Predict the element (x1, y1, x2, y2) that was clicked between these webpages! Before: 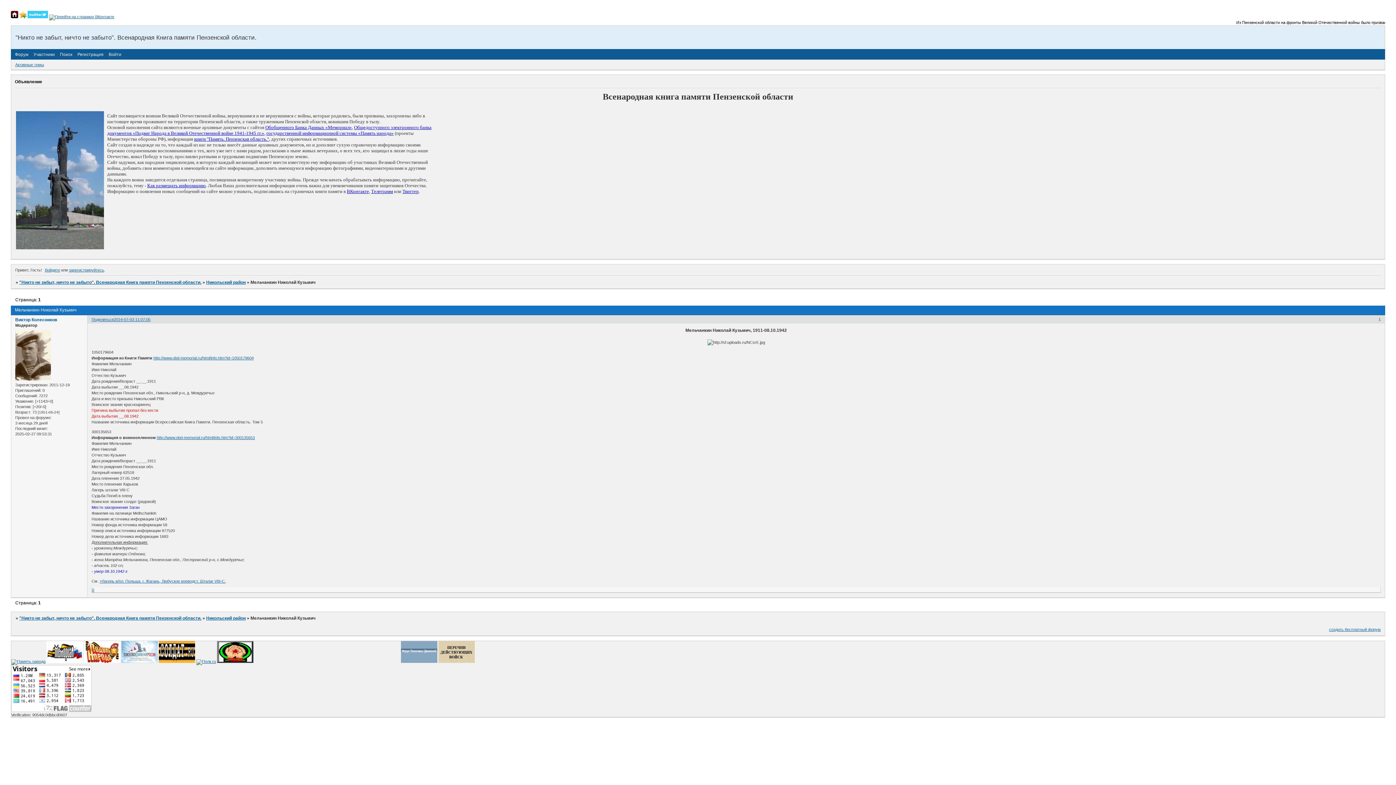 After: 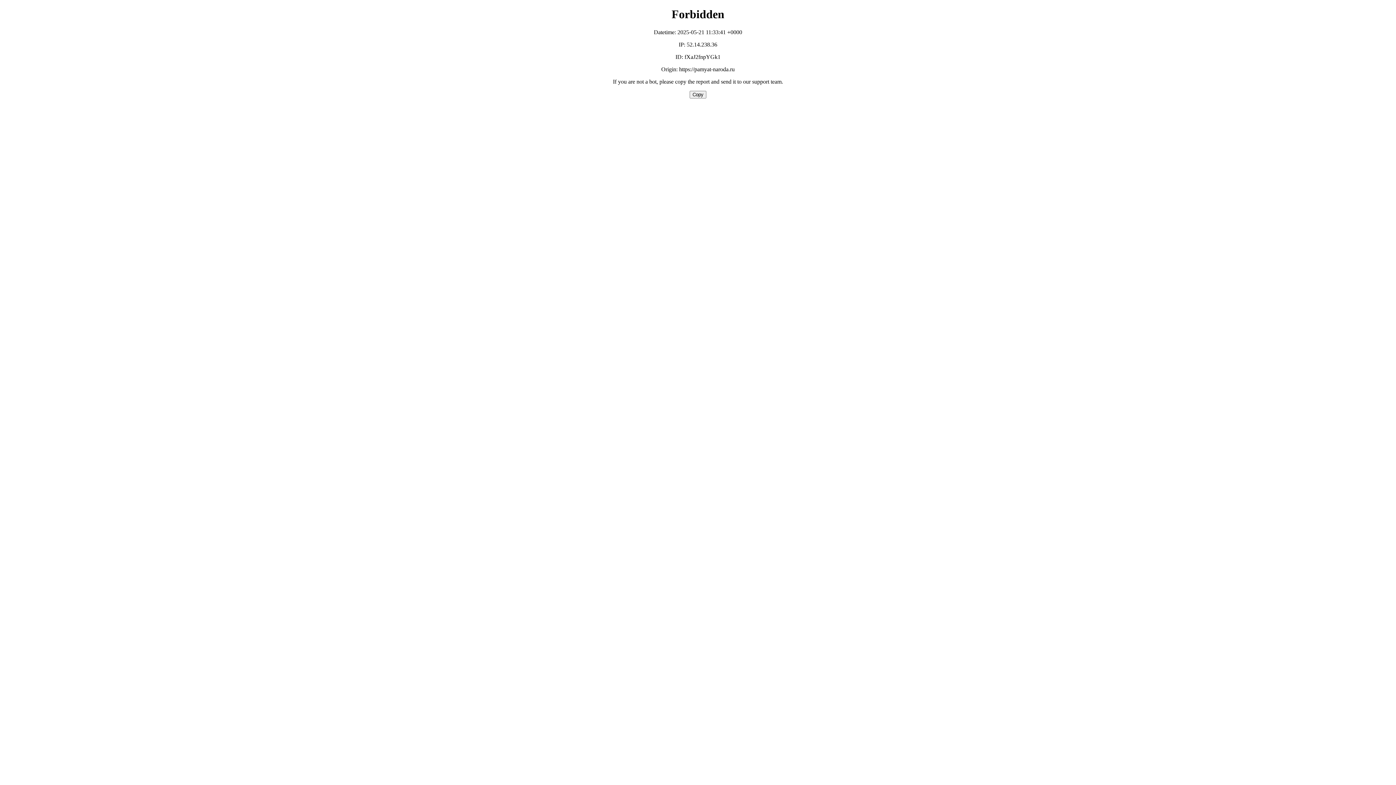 Action: bbox: (11, 659, 45, 663)